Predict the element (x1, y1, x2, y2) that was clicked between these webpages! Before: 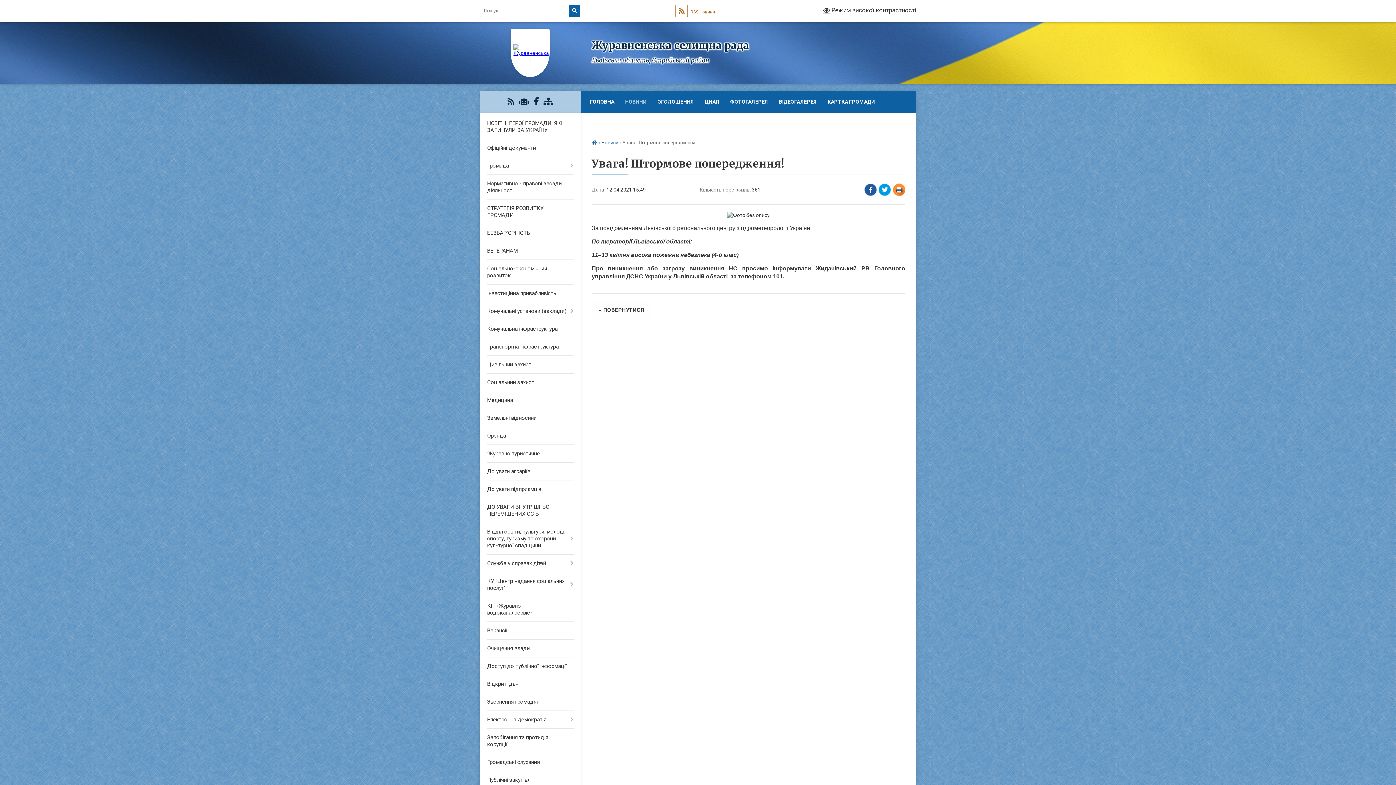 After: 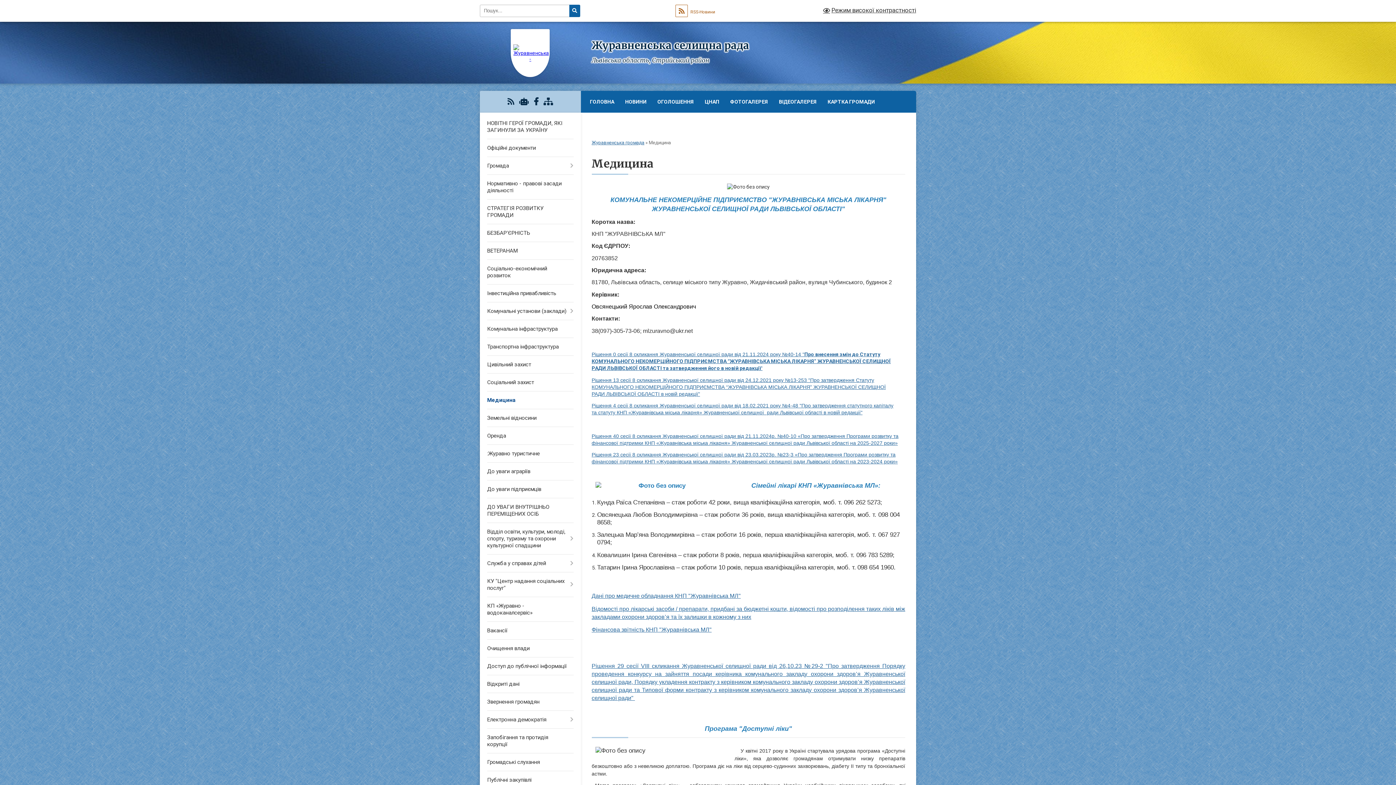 Action: bbox: (480, 391, 580, 409) label: Медицина